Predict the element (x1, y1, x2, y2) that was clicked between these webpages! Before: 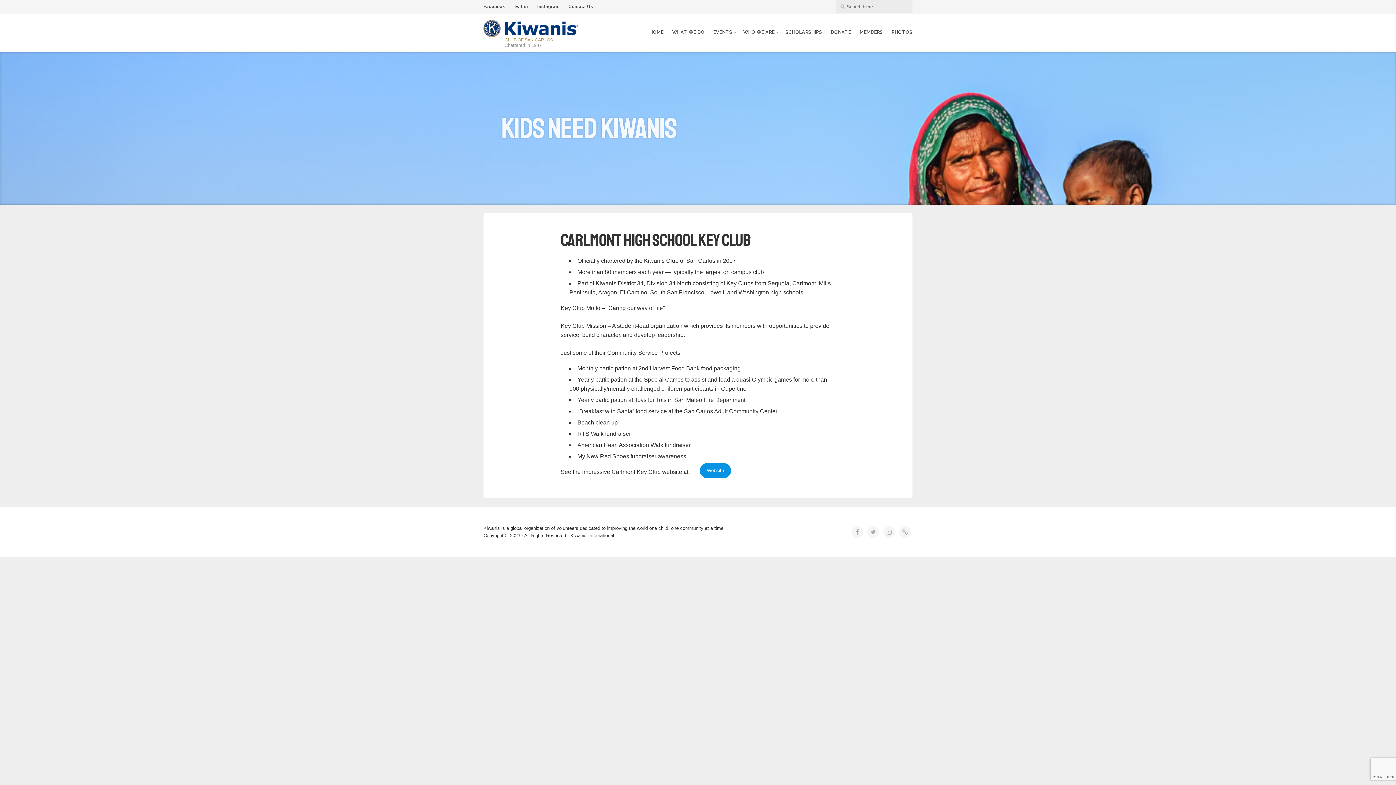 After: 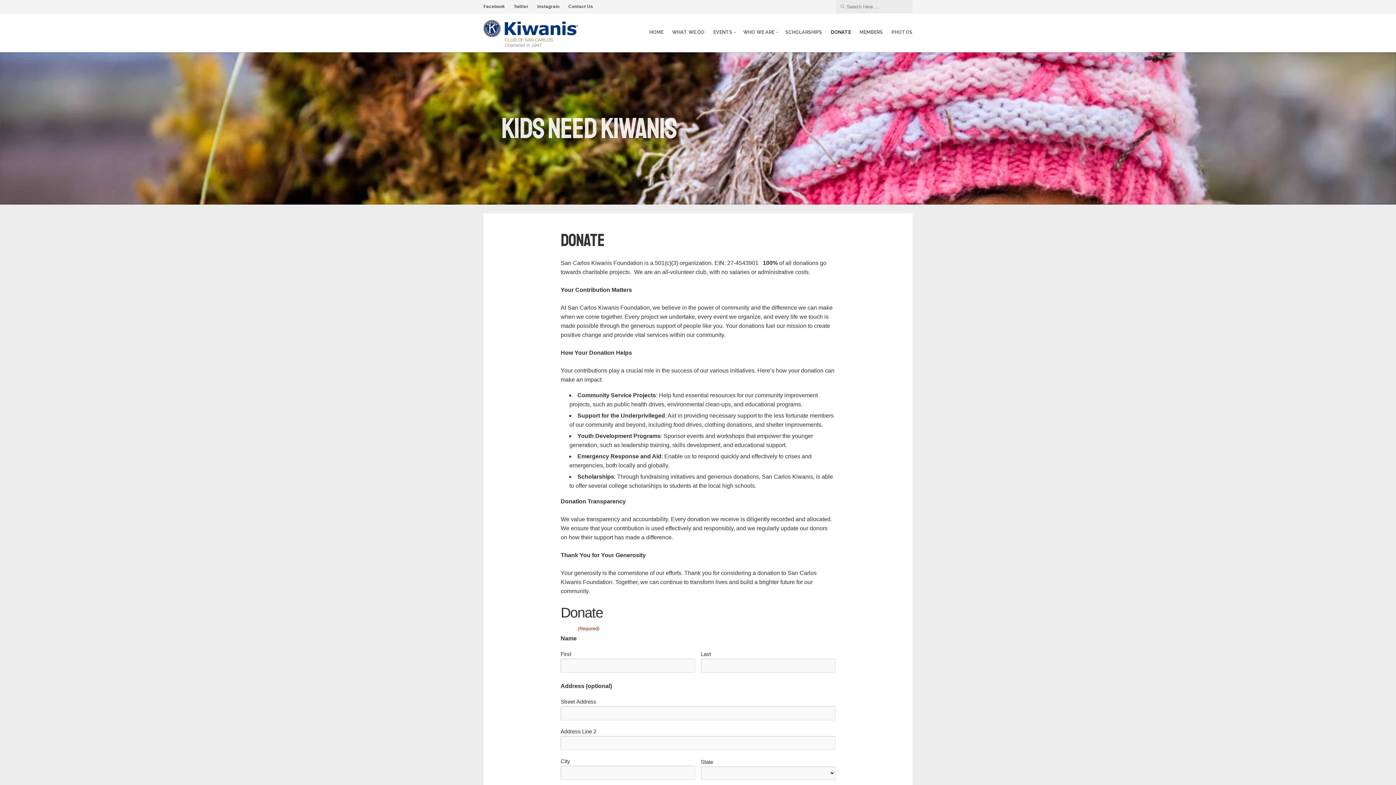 Action: label: DONATE bbox: (831, 28, 851, 36)